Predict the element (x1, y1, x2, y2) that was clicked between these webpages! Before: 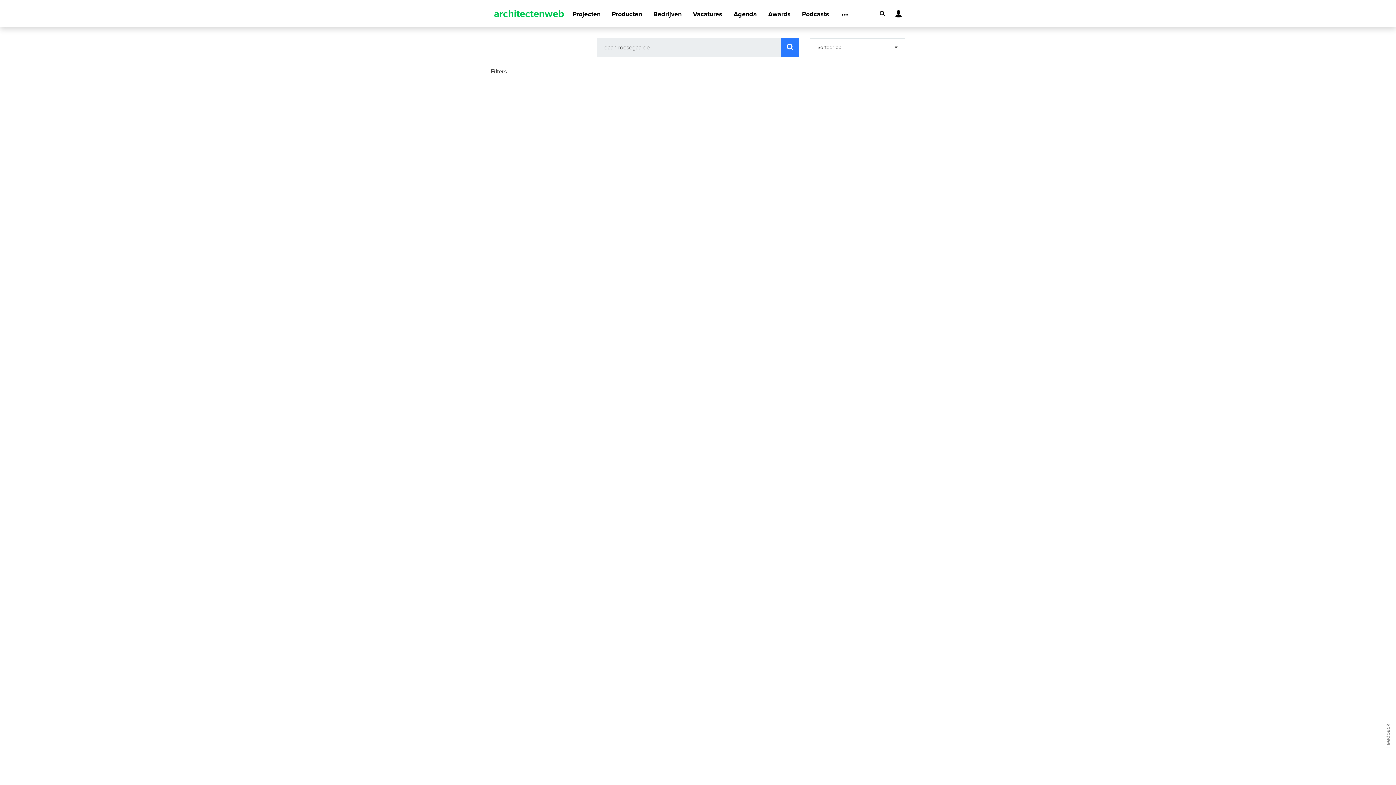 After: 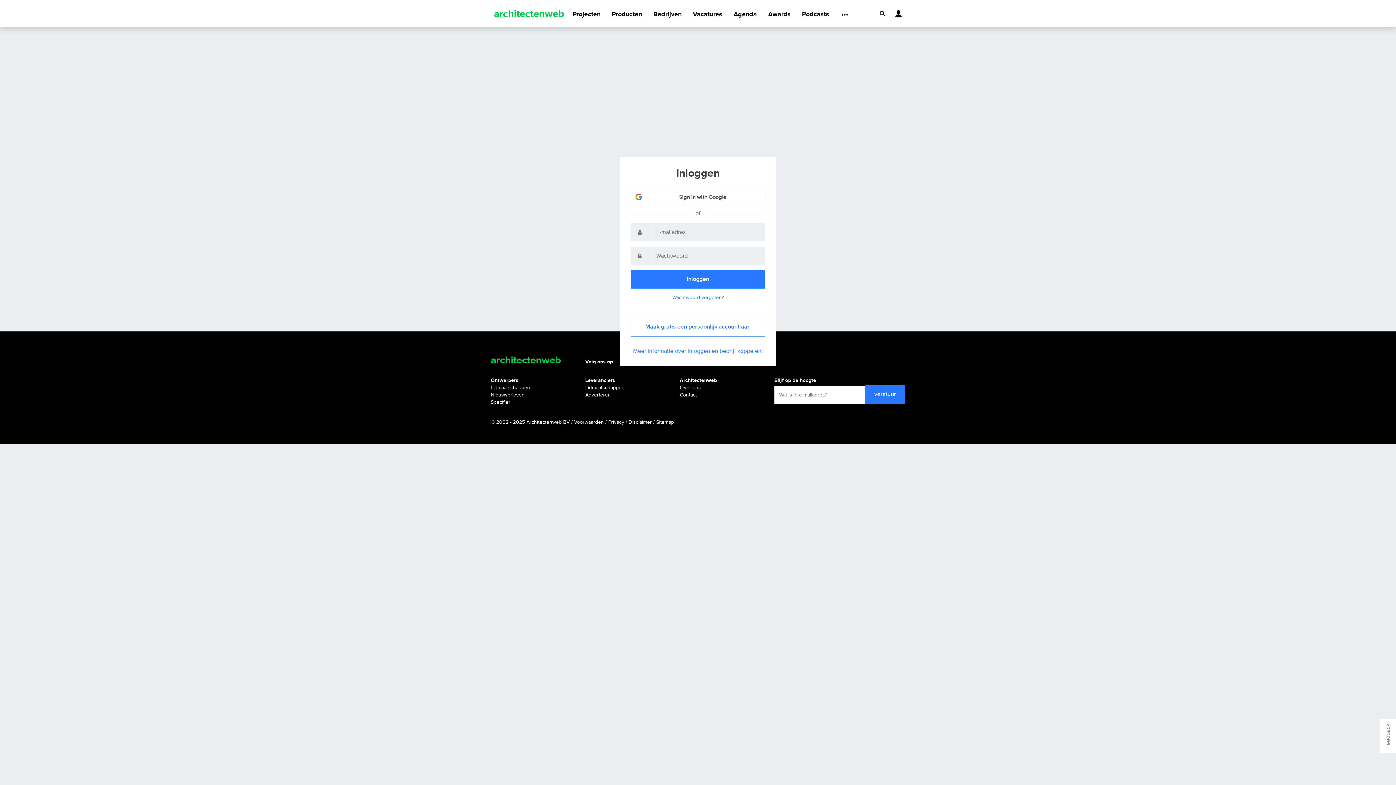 Action: bbox: (892, 6, 905, 20)